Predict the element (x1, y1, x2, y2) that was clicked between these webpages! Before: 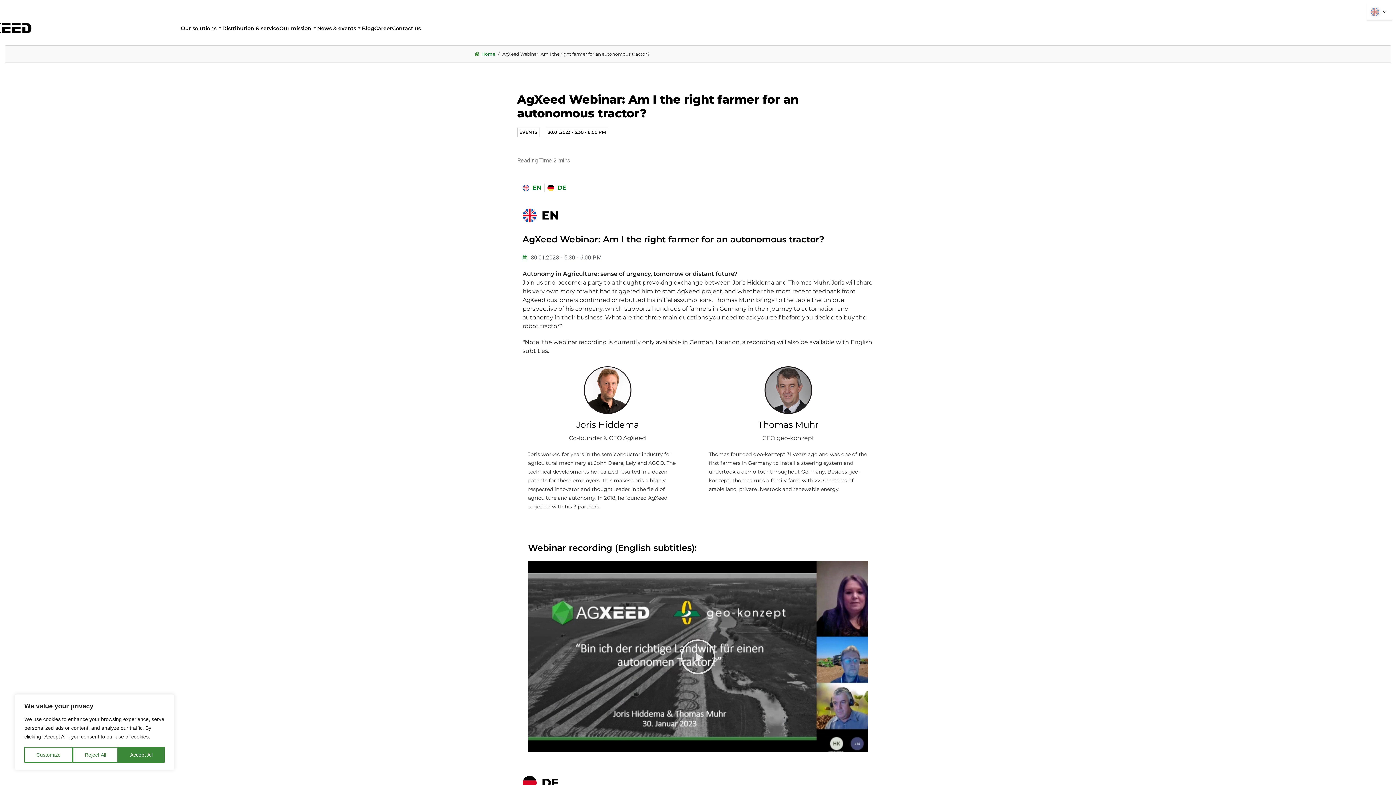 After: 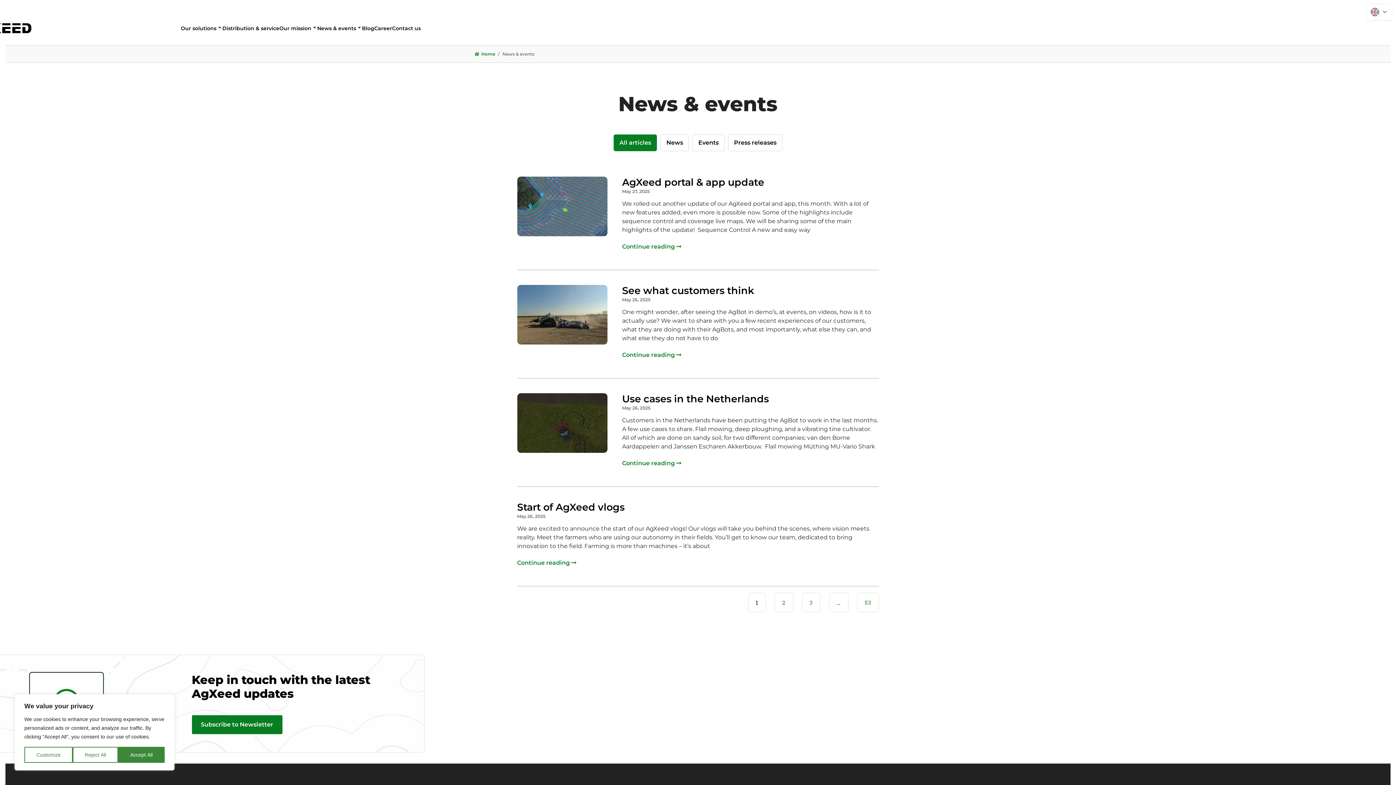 Action: bbox: (317, 24, 362, 32) label: News & events